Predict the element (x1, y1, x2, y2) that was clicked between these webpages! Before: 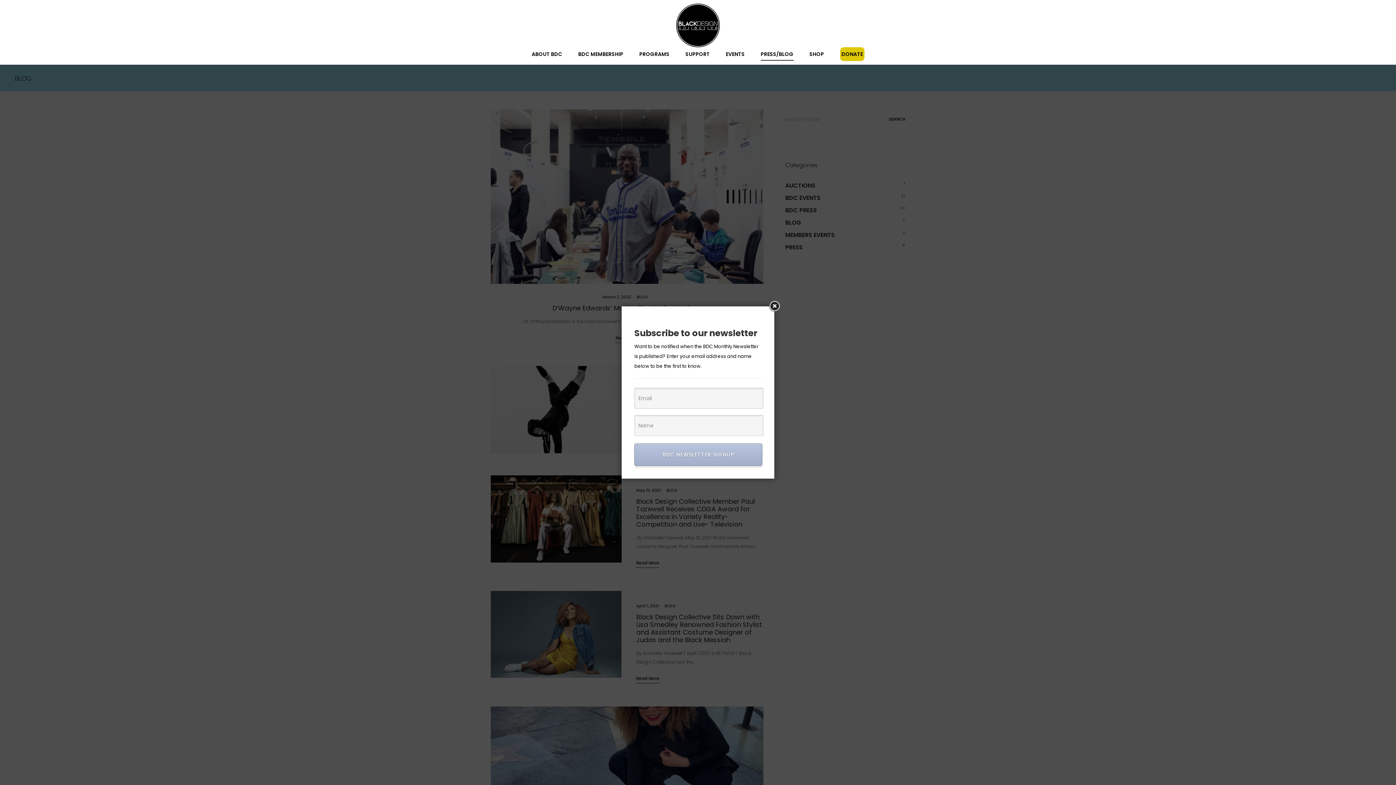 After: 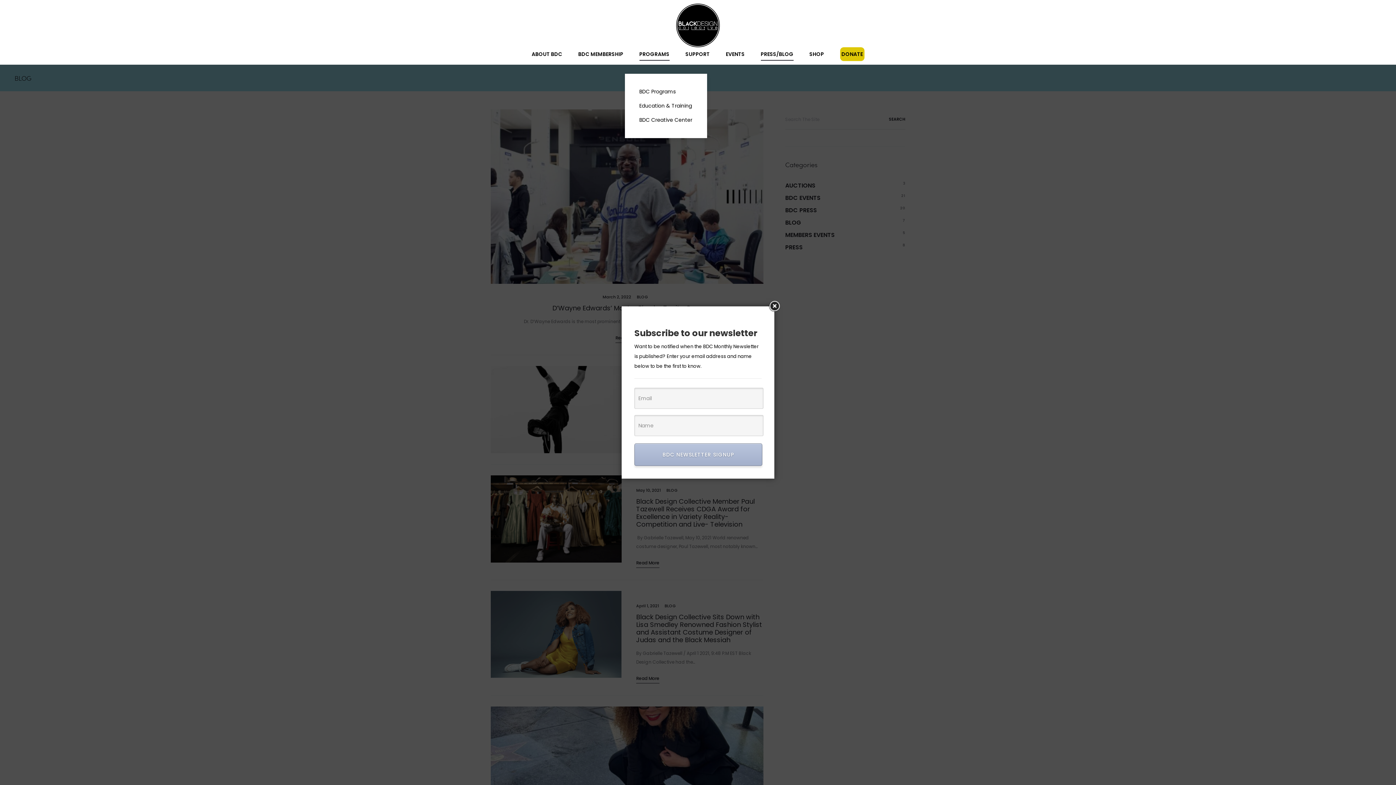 Action: label: PROGRAMS bbox: (639, 48, 669, 59)